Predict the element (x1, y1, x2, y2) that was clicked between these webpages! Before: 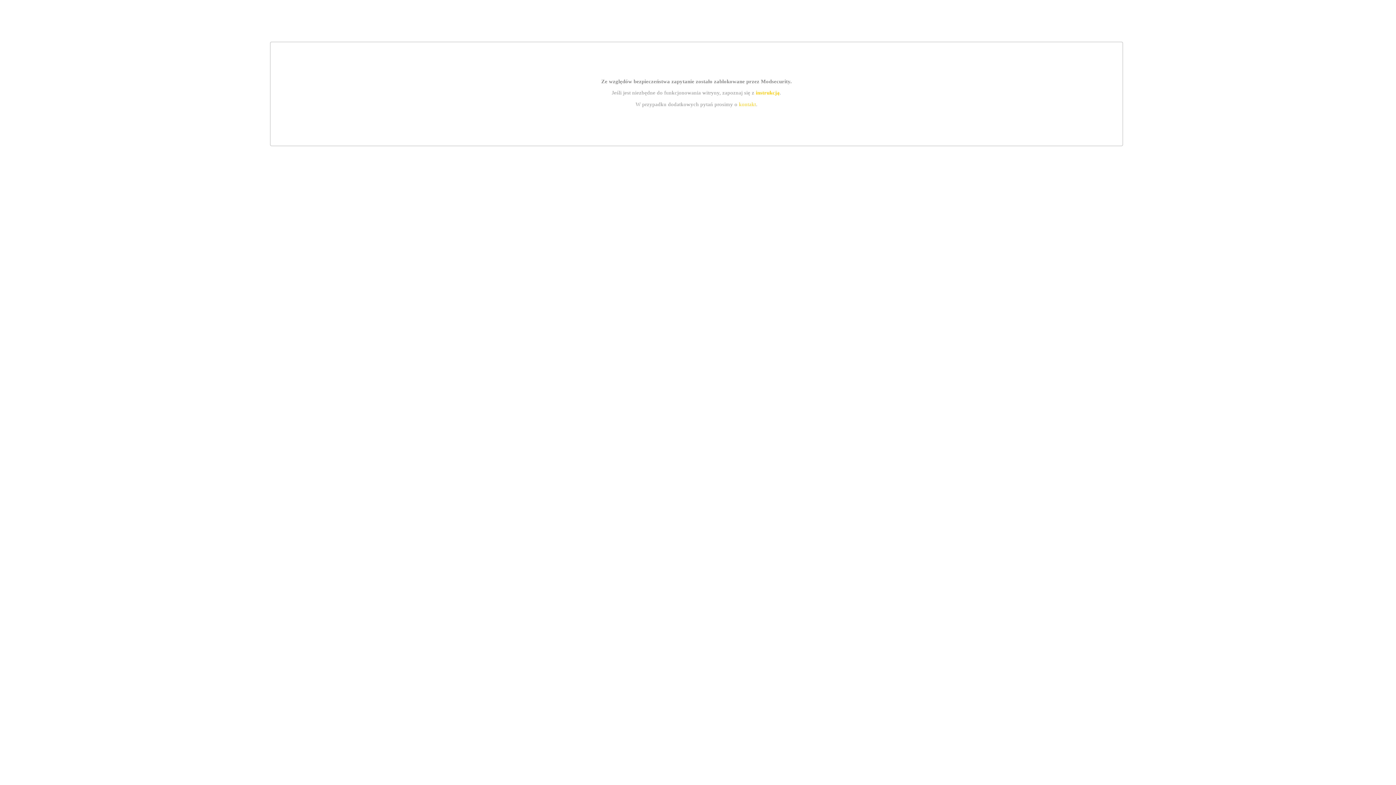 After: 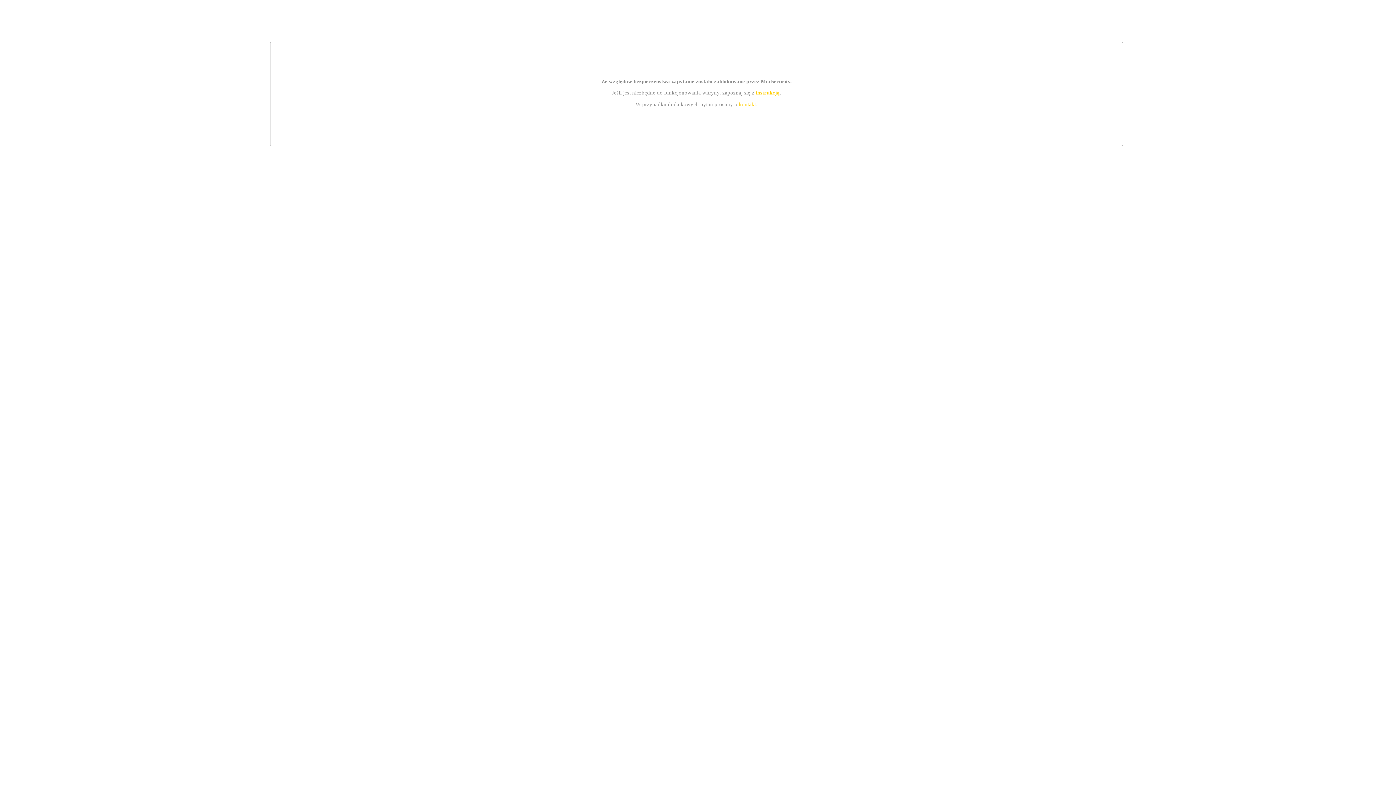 Action: label: kontakt bbox: (739, 101, 756, 107)